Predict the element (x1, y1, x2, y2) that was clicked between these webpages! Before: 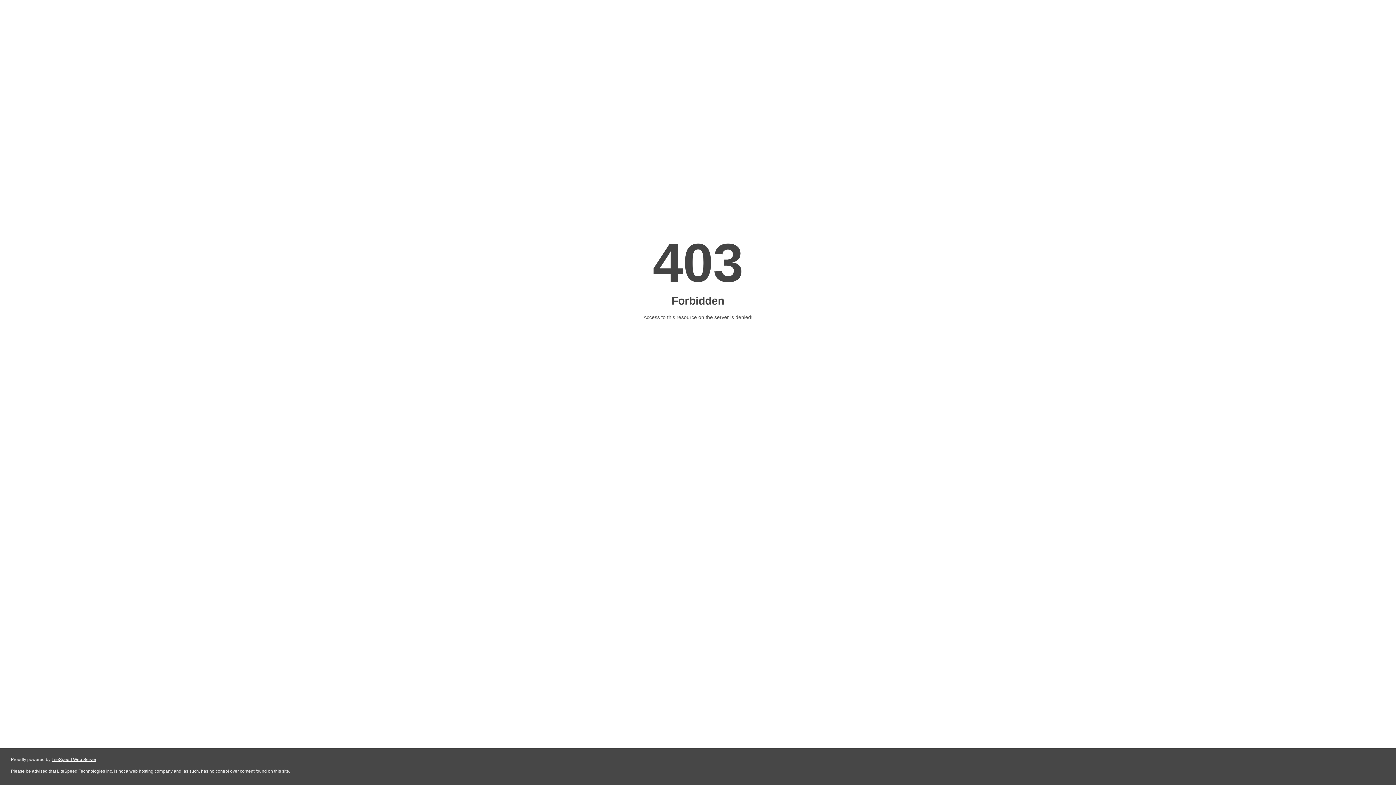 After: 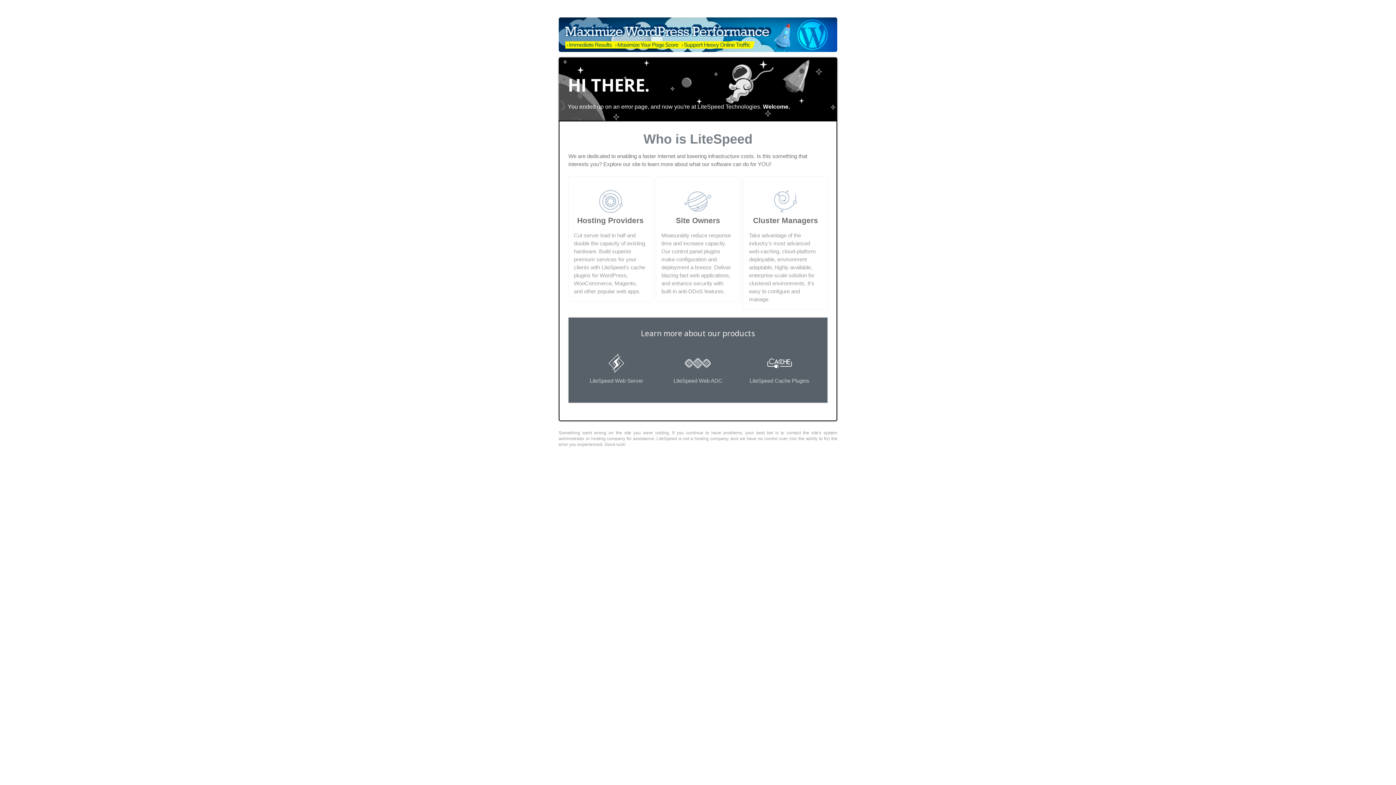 Action: label: LiteSpeed Web Server bbox: (51, 757, 96, 762)